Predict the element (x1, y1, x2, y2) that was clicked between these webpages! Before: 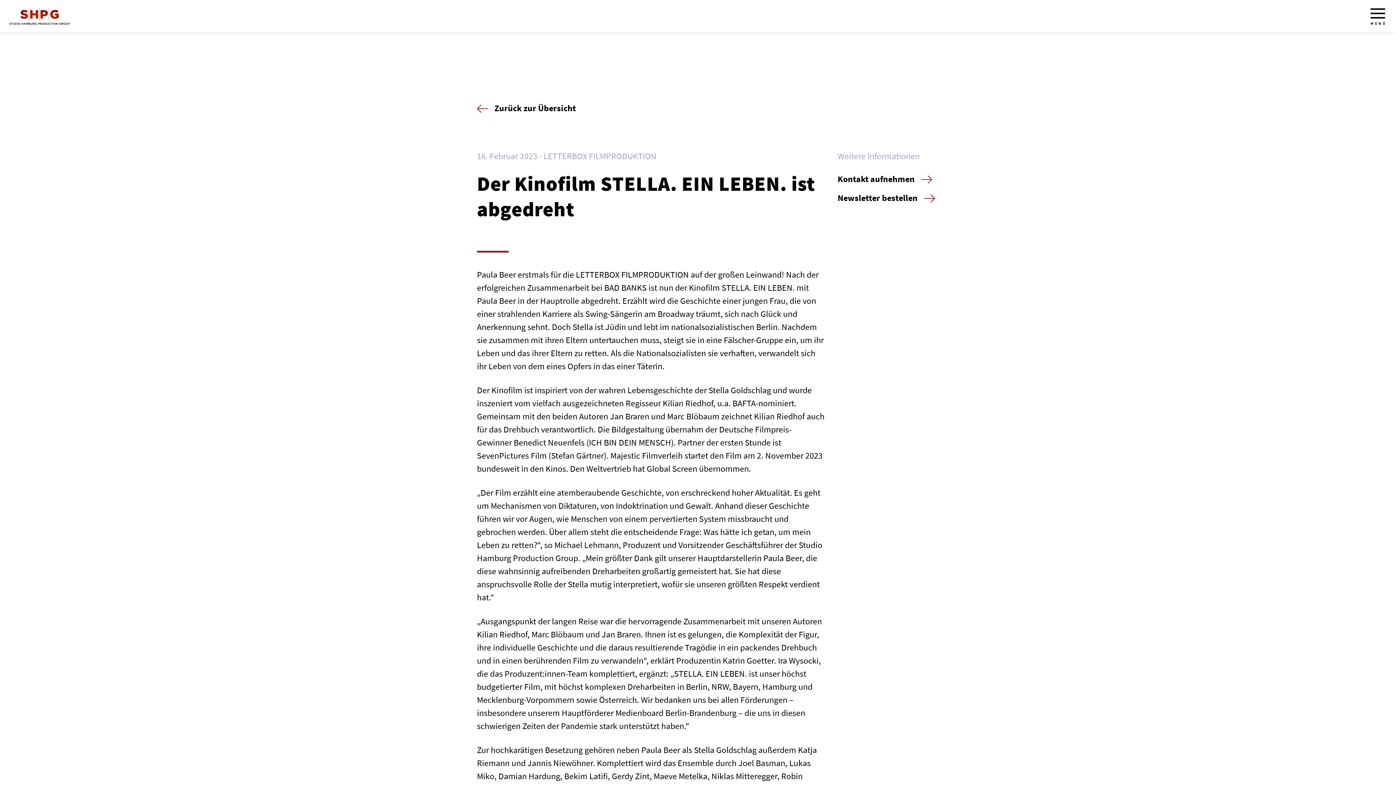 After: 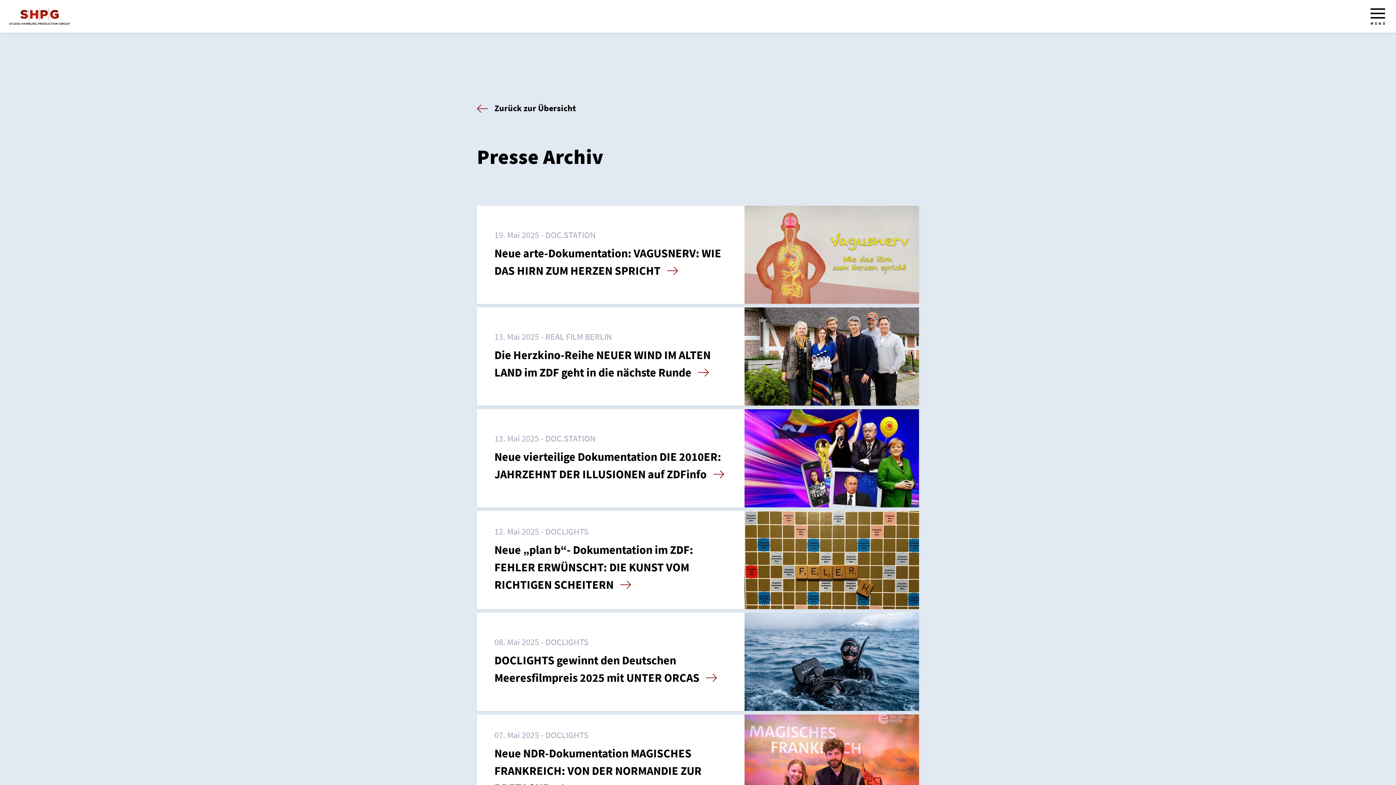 Action: bbox: (477, 101, 576, 114) label: Zurück zur Übersicht